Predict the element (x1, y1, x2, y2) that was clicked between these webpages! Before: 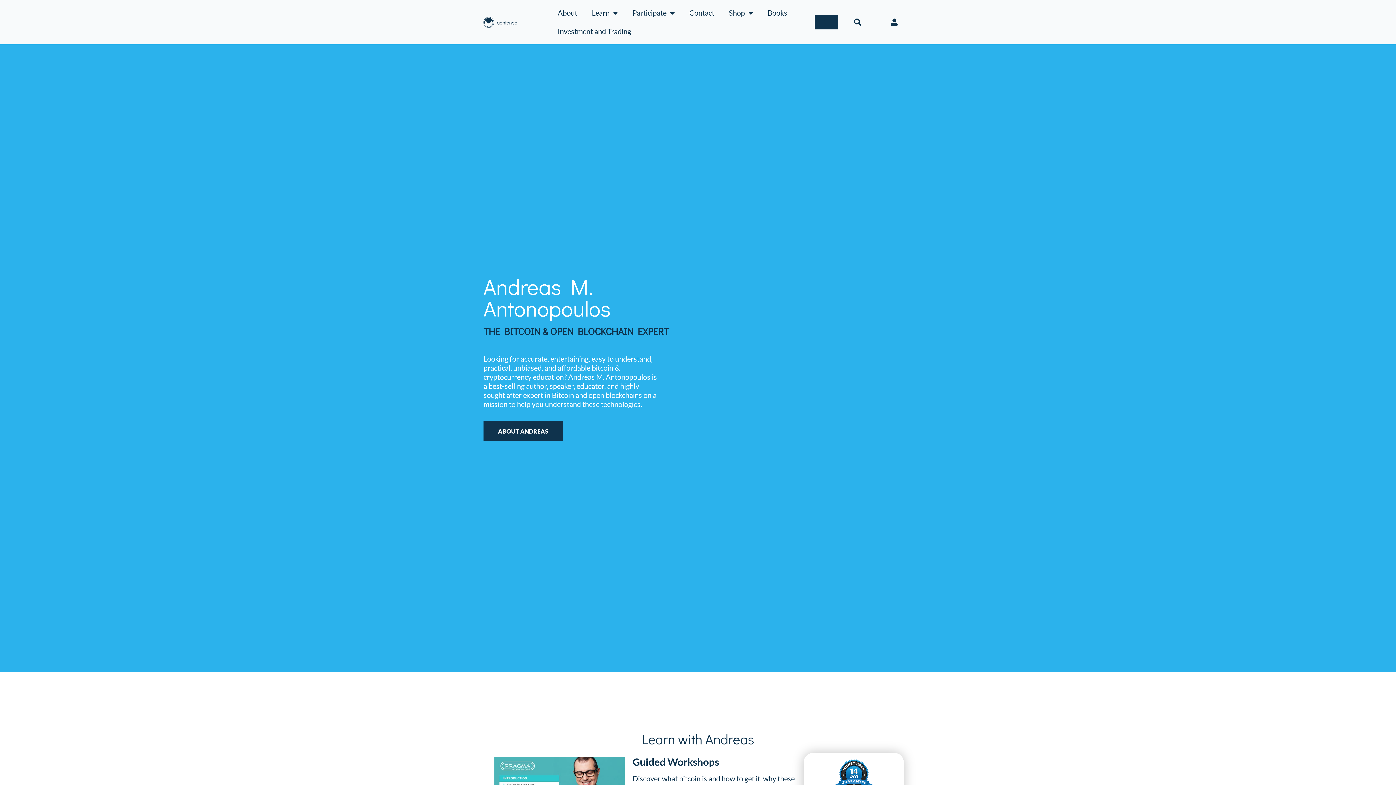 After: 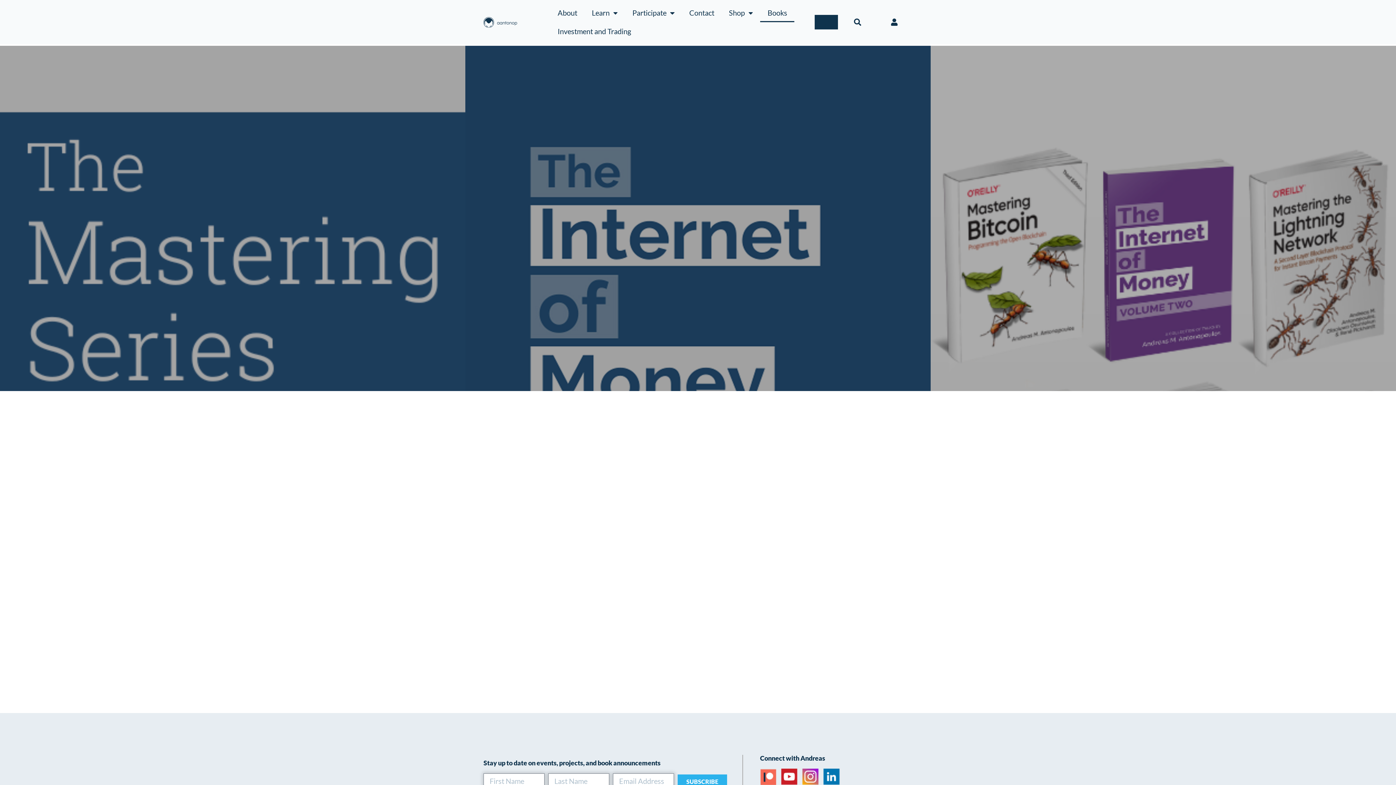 Action: bbox: (760, 3, 794, 22) label: Books